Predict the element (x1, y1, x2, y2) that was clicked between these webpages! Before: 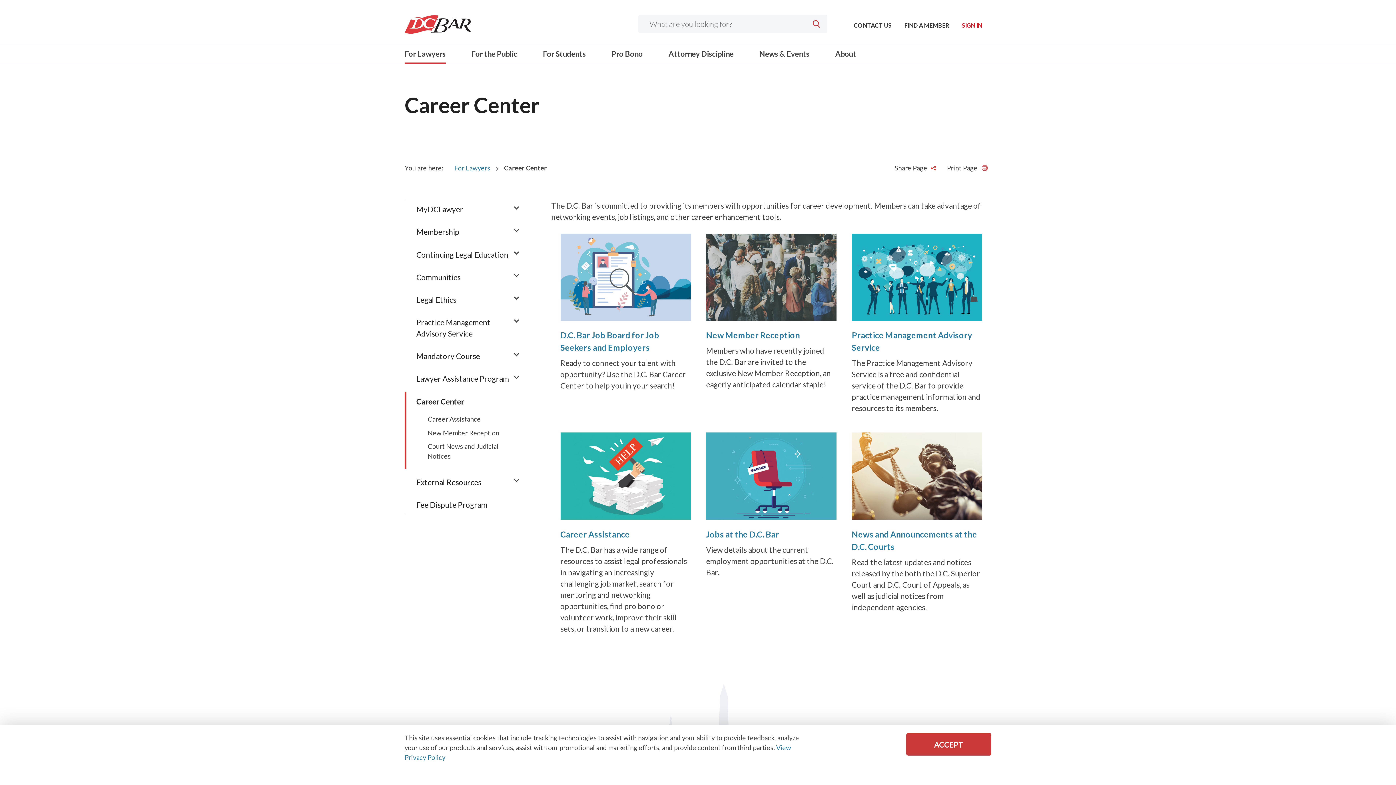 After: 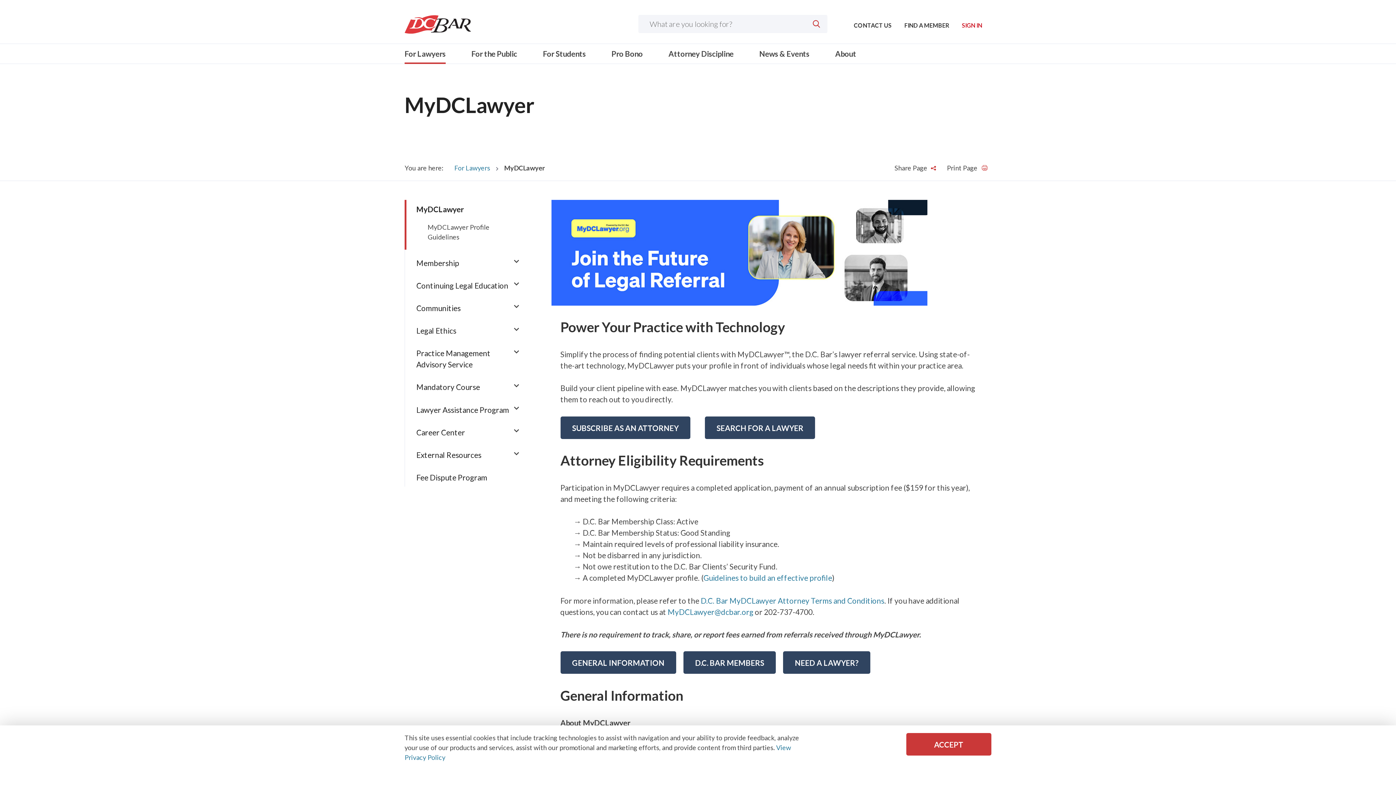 Action: bbox: (416, 204, 463, 213) label: MyDCLawyer